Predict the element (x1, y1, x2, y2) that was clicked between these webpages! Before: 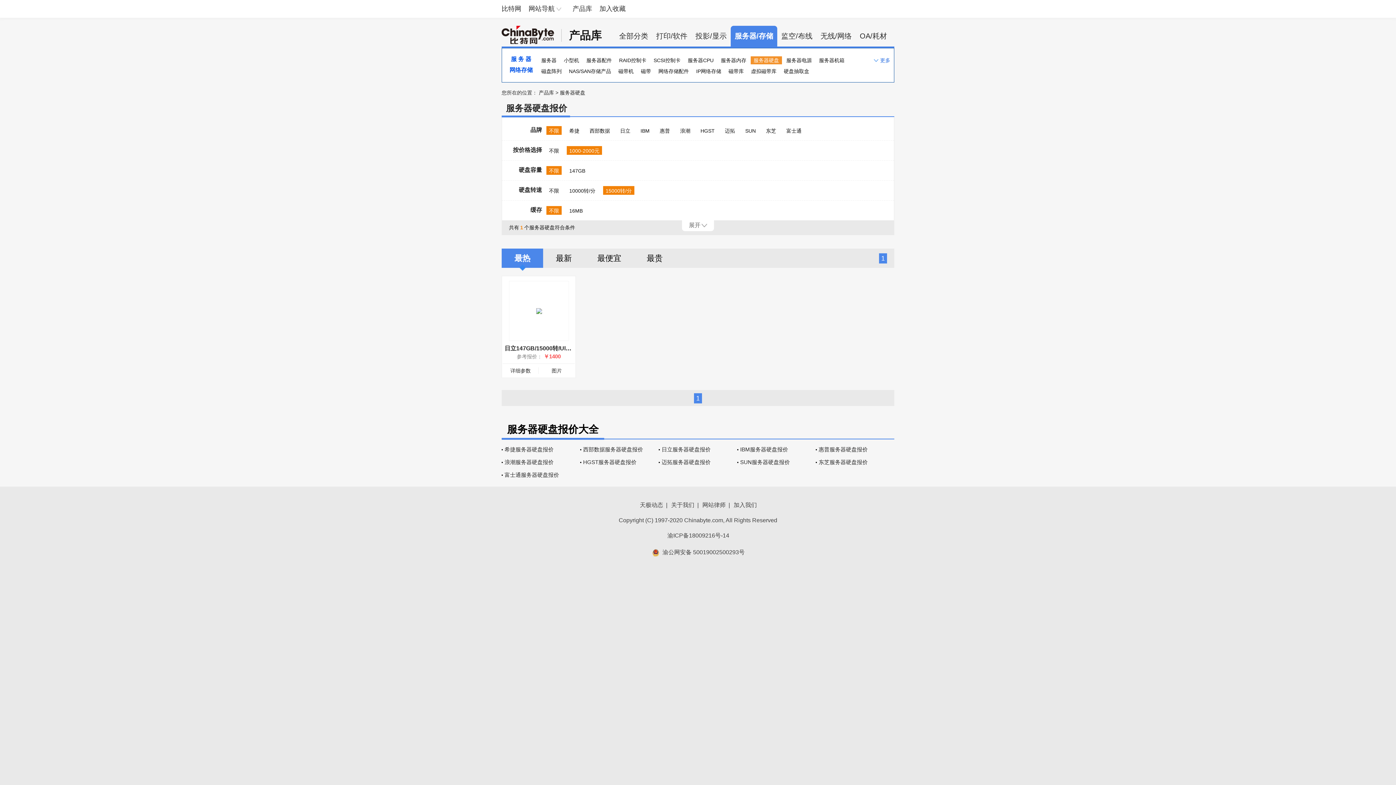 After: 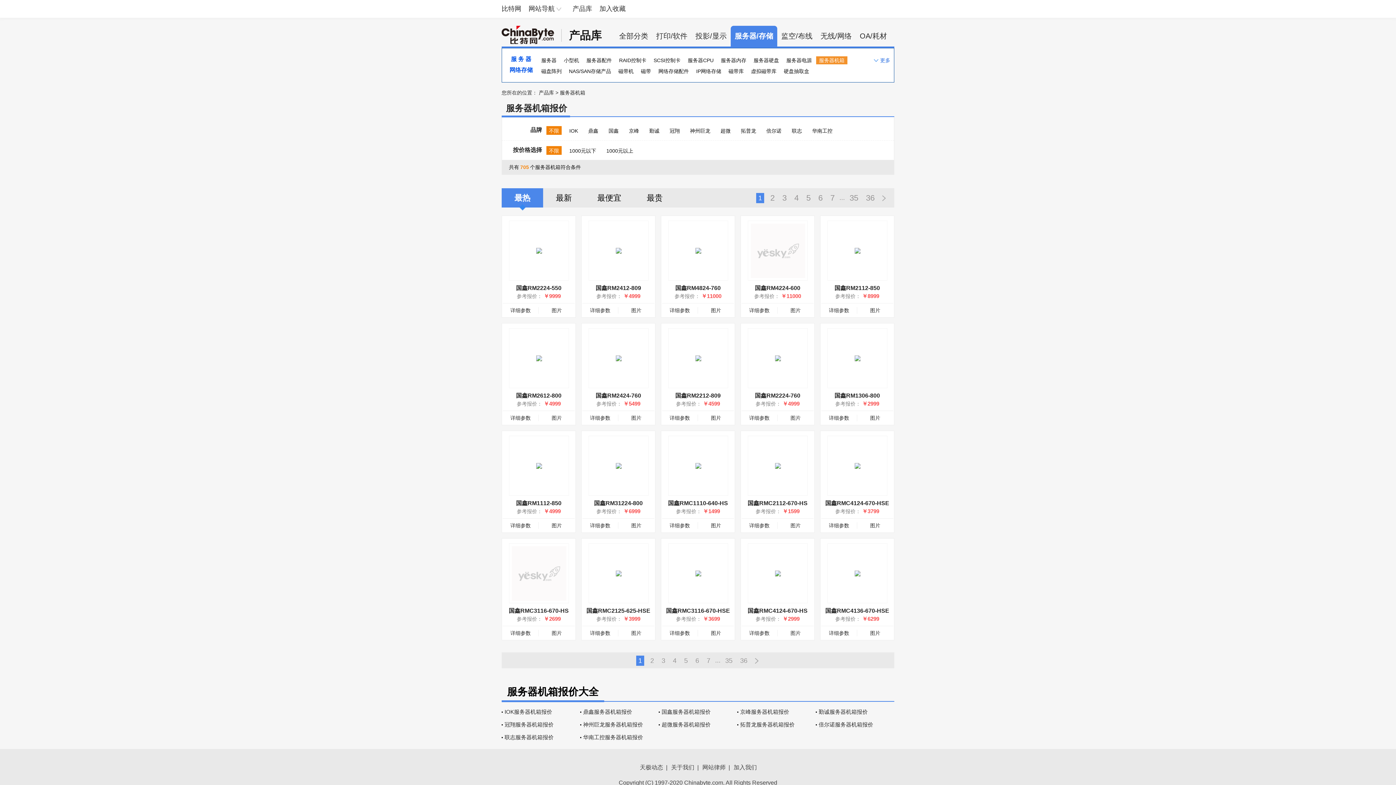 Action: bbox: (816, 54, 847, 65) label: 服务器机箱